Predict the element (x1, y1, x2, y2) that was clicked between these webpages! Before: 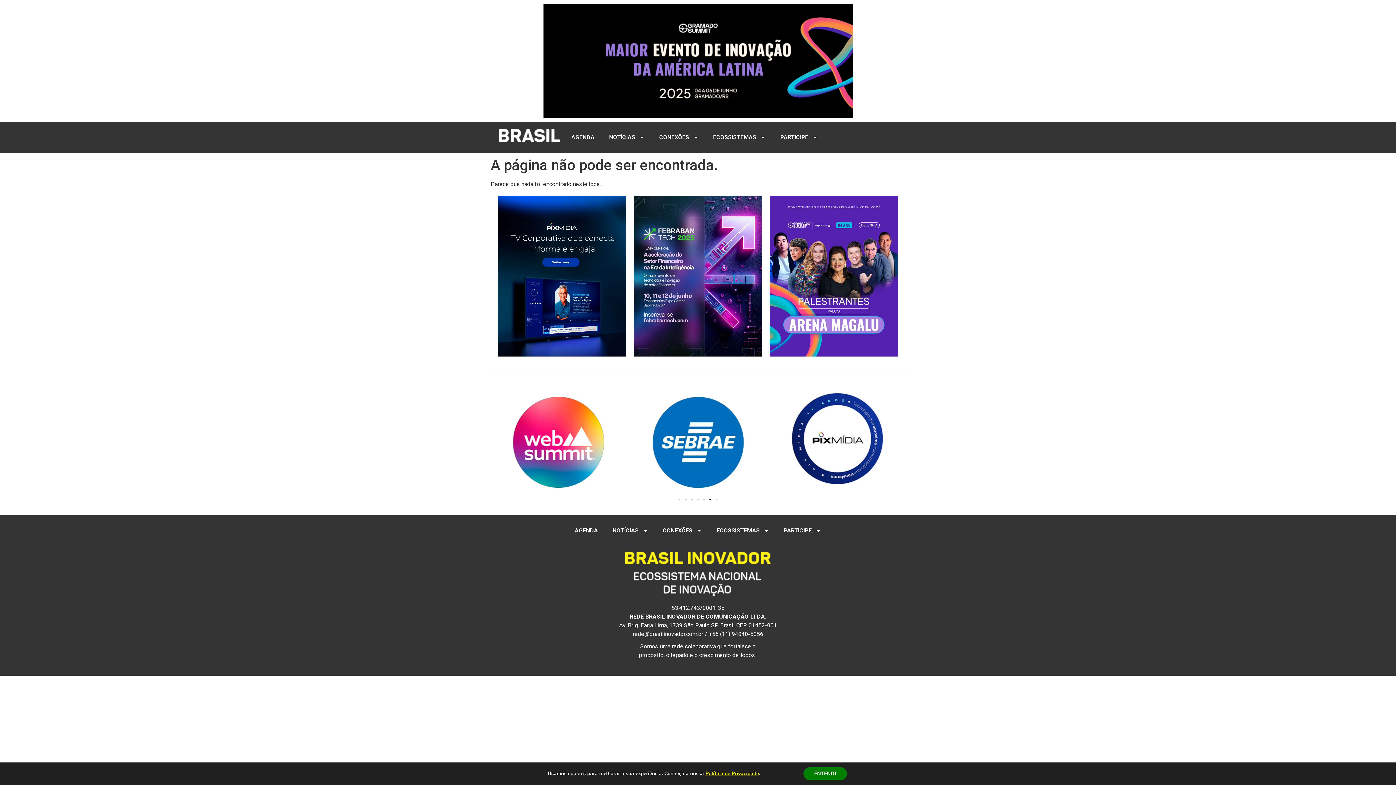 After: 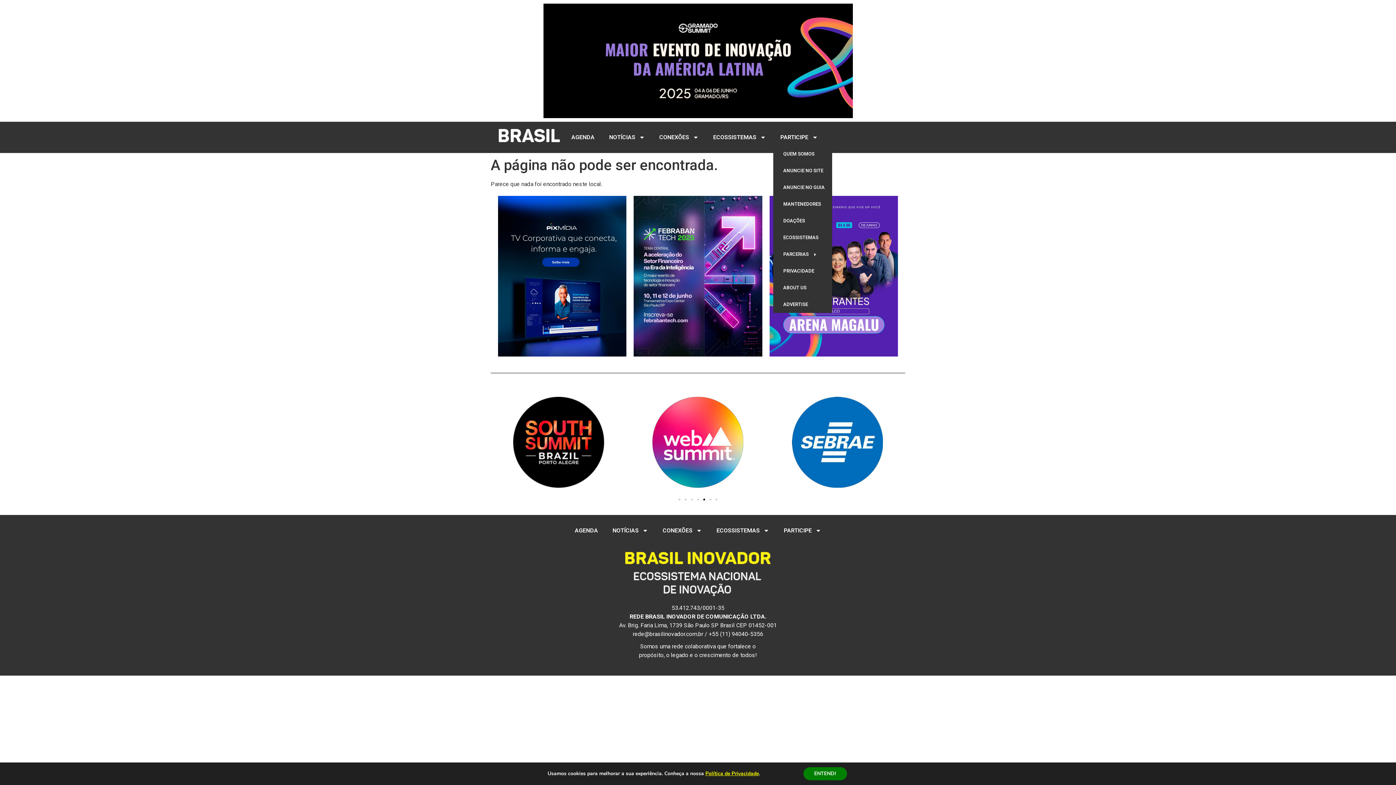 Action: bbox: (773, 129, 825, 145) label: PARTICIPE